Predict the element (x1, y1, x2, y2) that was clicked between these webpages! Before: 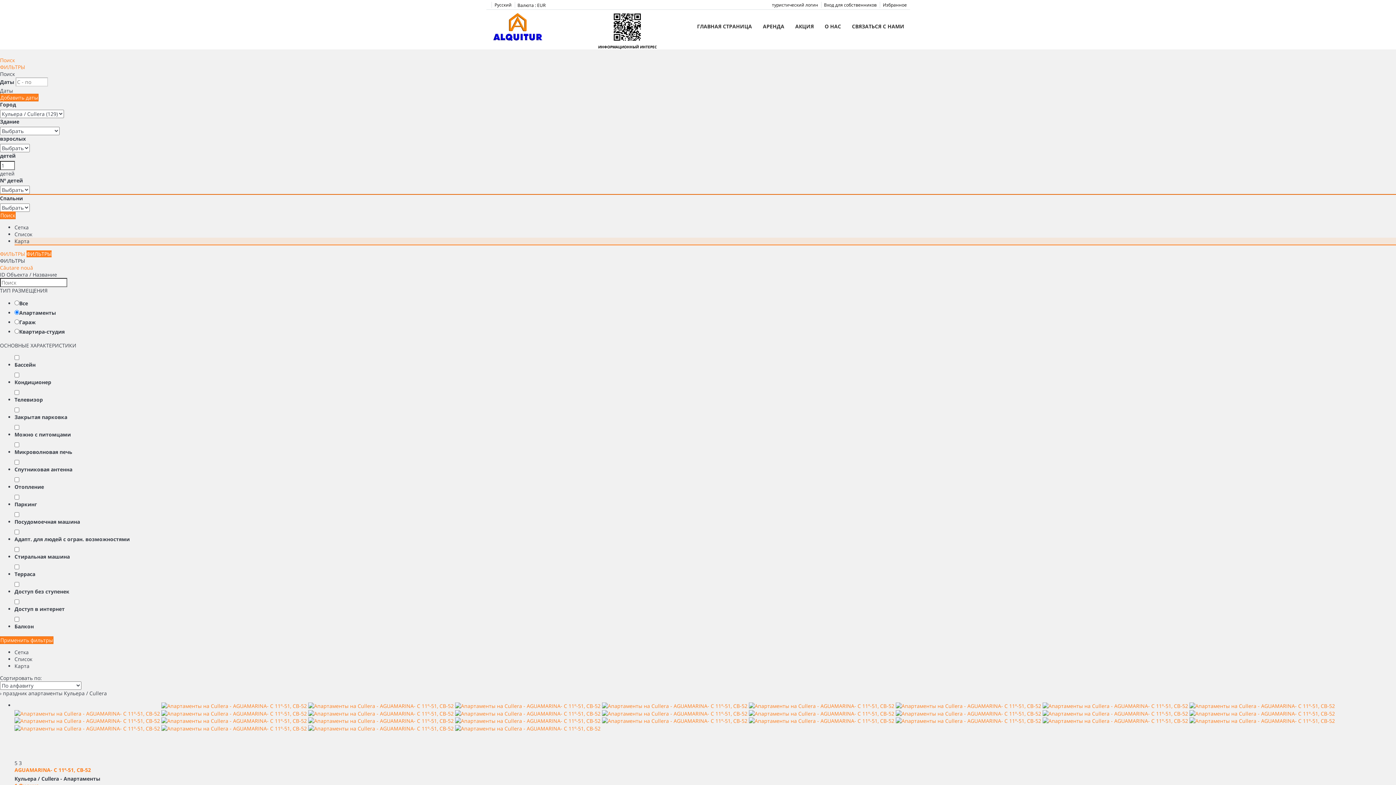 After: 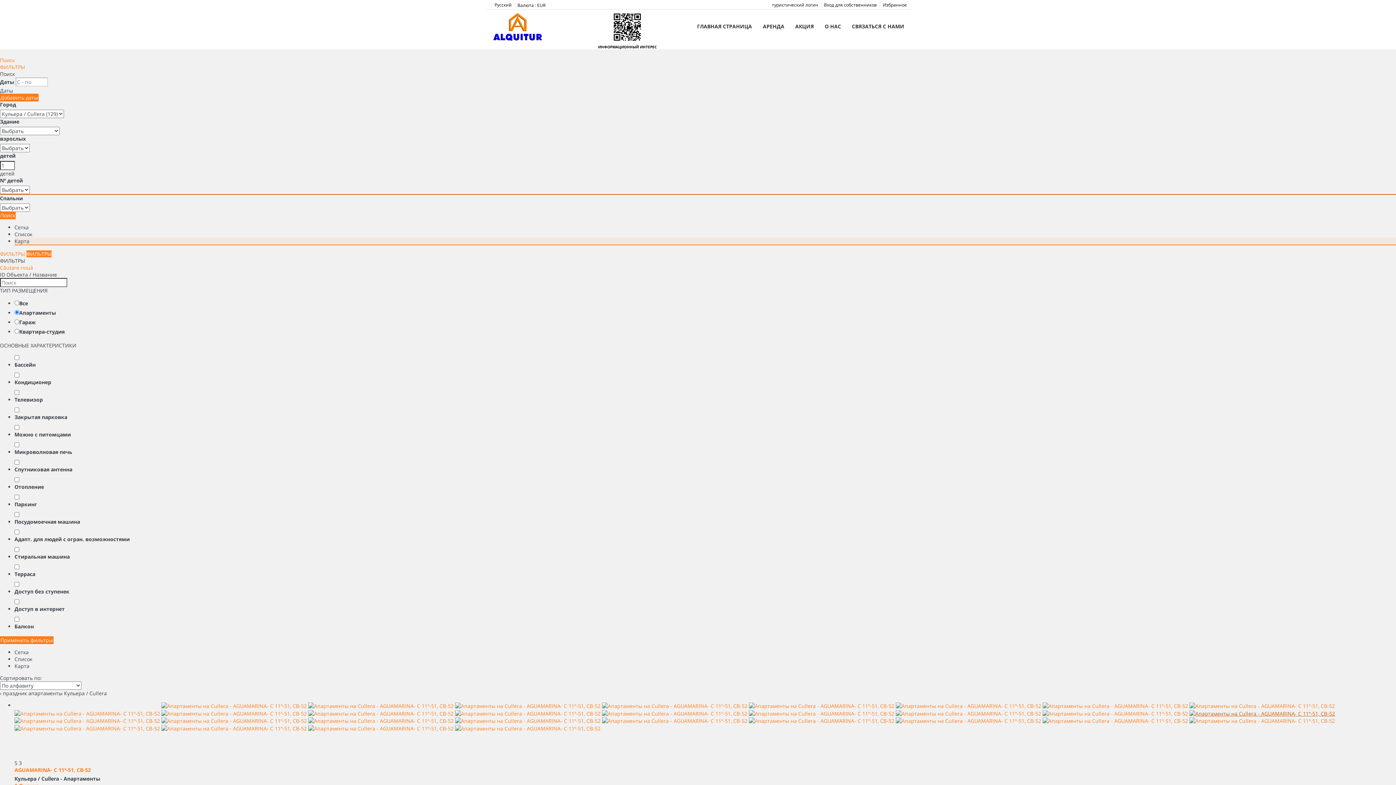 Action: label:   bbox: (1189, 709, 1335, 716)